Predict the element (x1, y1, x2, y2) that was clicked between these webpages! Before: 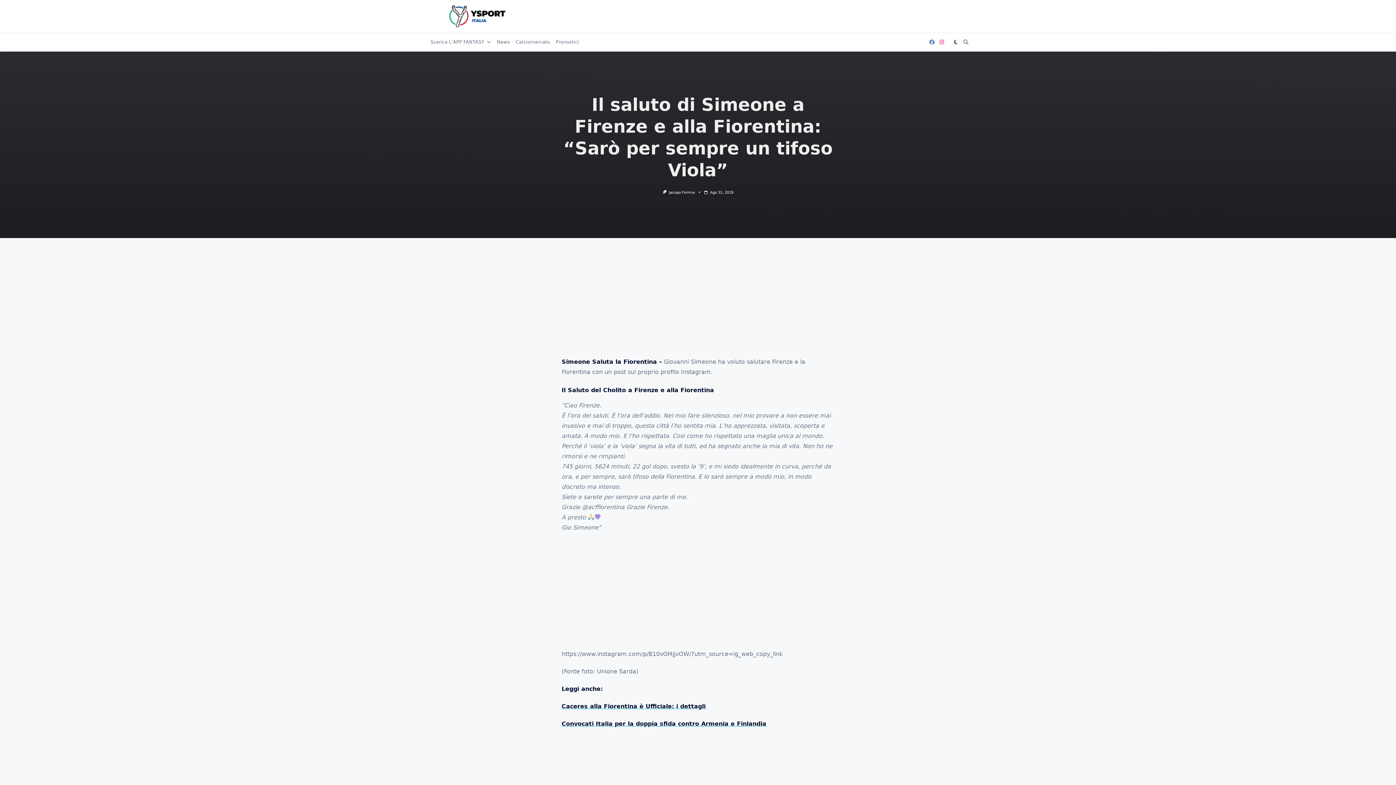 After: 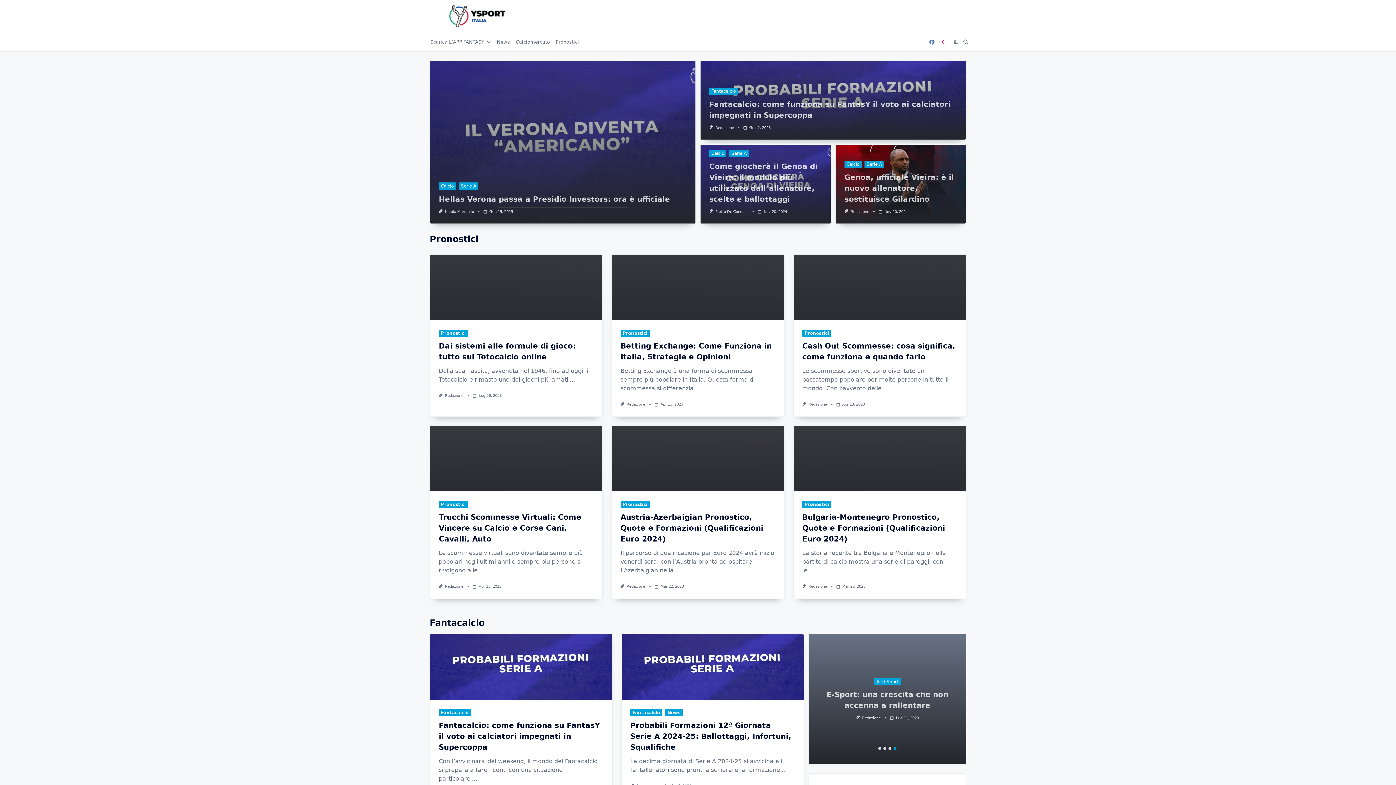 Action: bbox: (427, 5, 527, 27)